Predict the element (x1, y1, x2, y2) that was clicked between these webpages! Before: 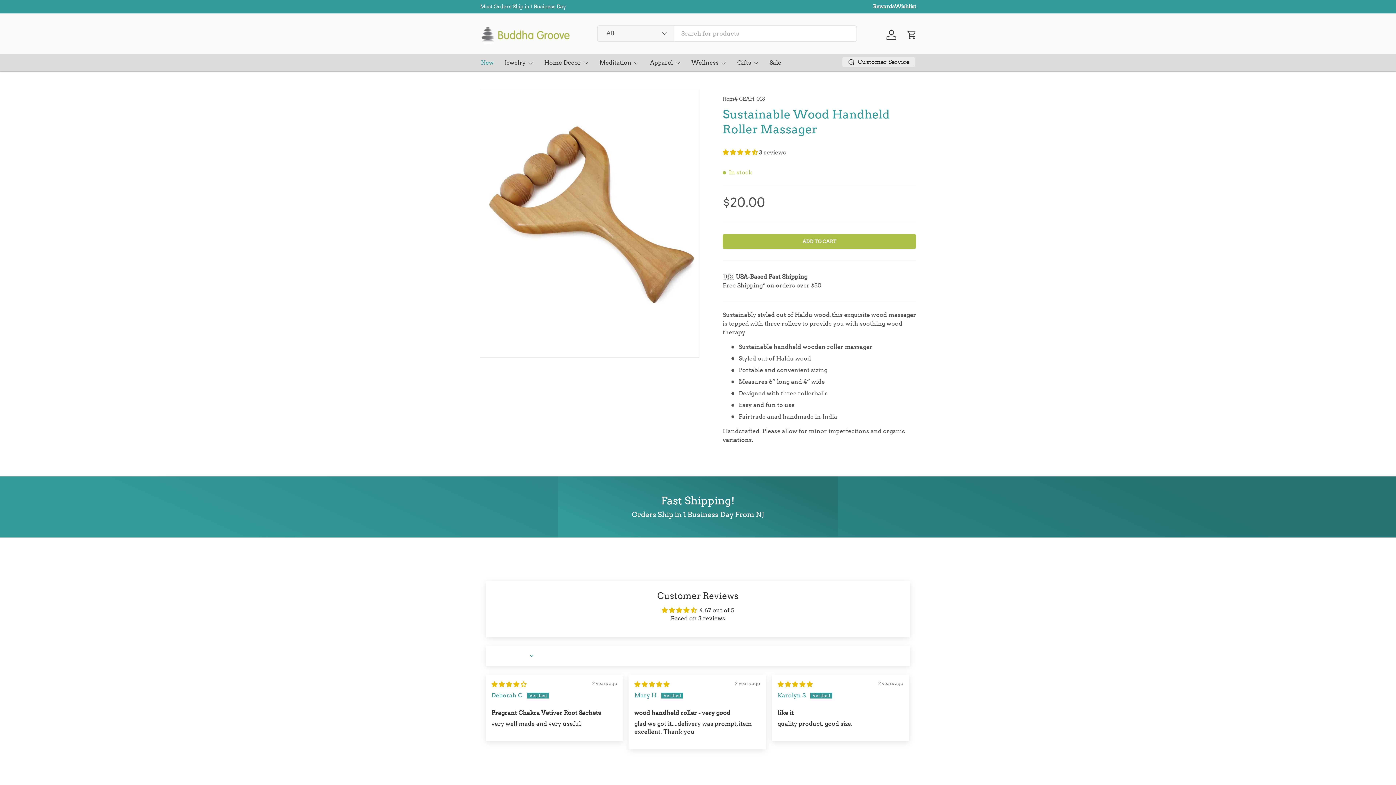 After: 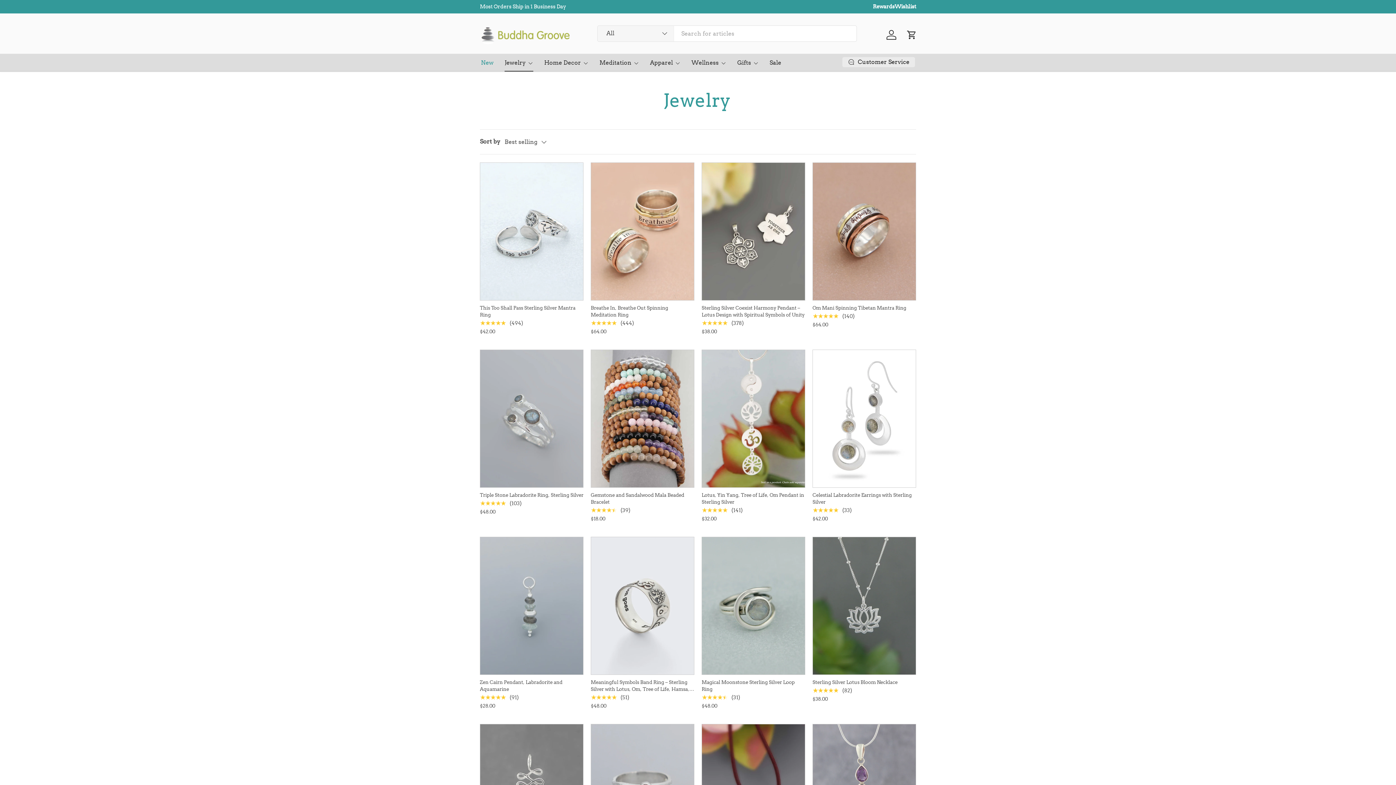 Action: bbox: (504, 53, 533, 71) label: Jewelry